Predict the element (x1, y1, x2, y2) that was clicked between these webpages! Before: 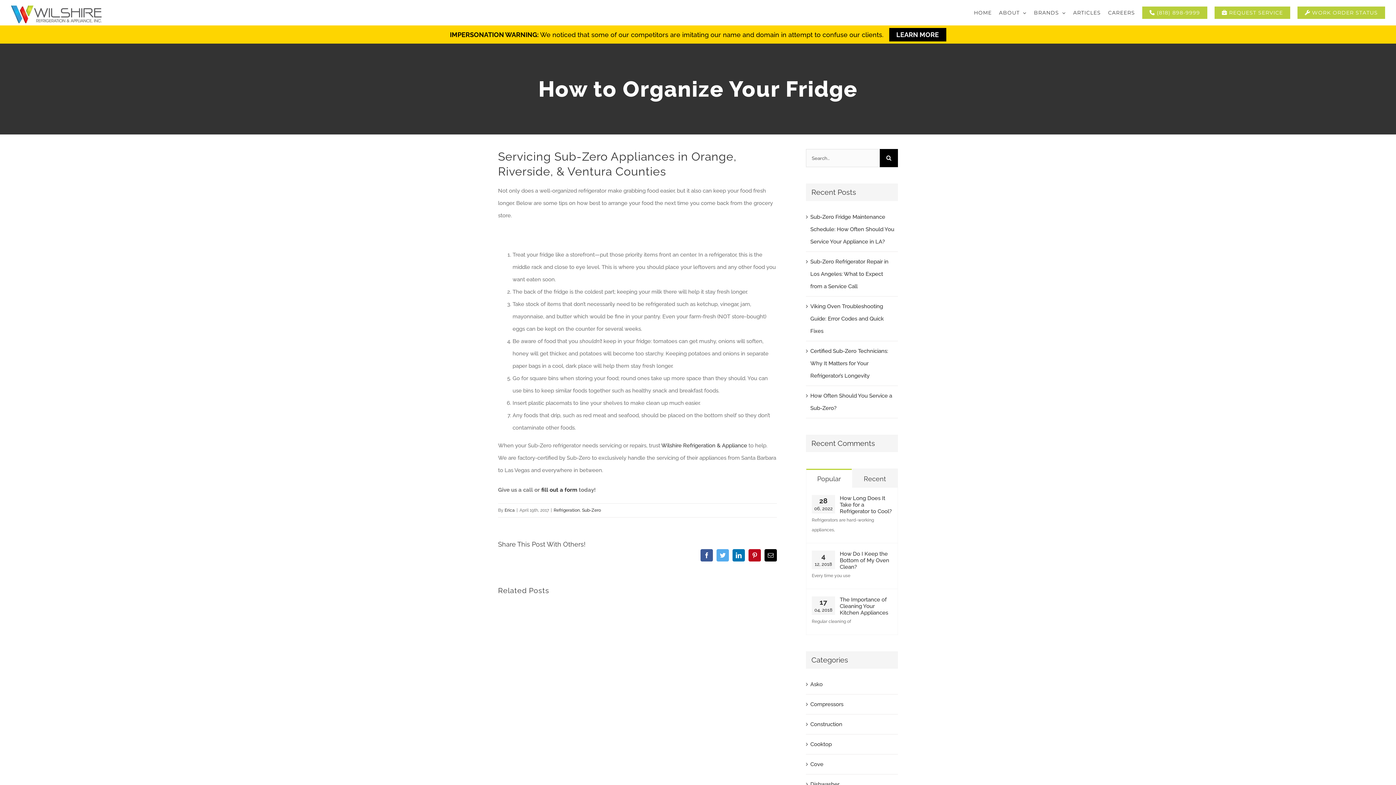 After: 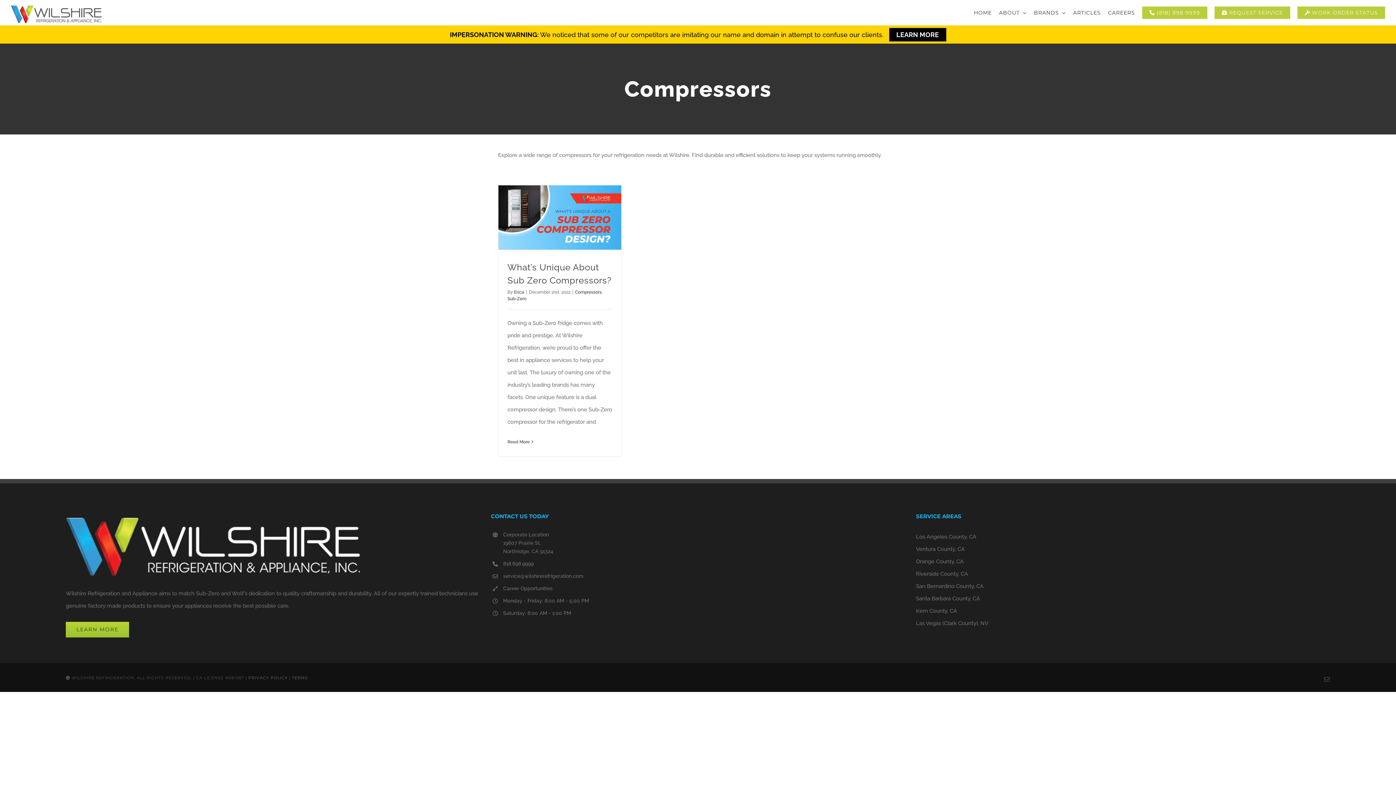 Action: label: Compressors bbox: (810, 698, 894, 710)